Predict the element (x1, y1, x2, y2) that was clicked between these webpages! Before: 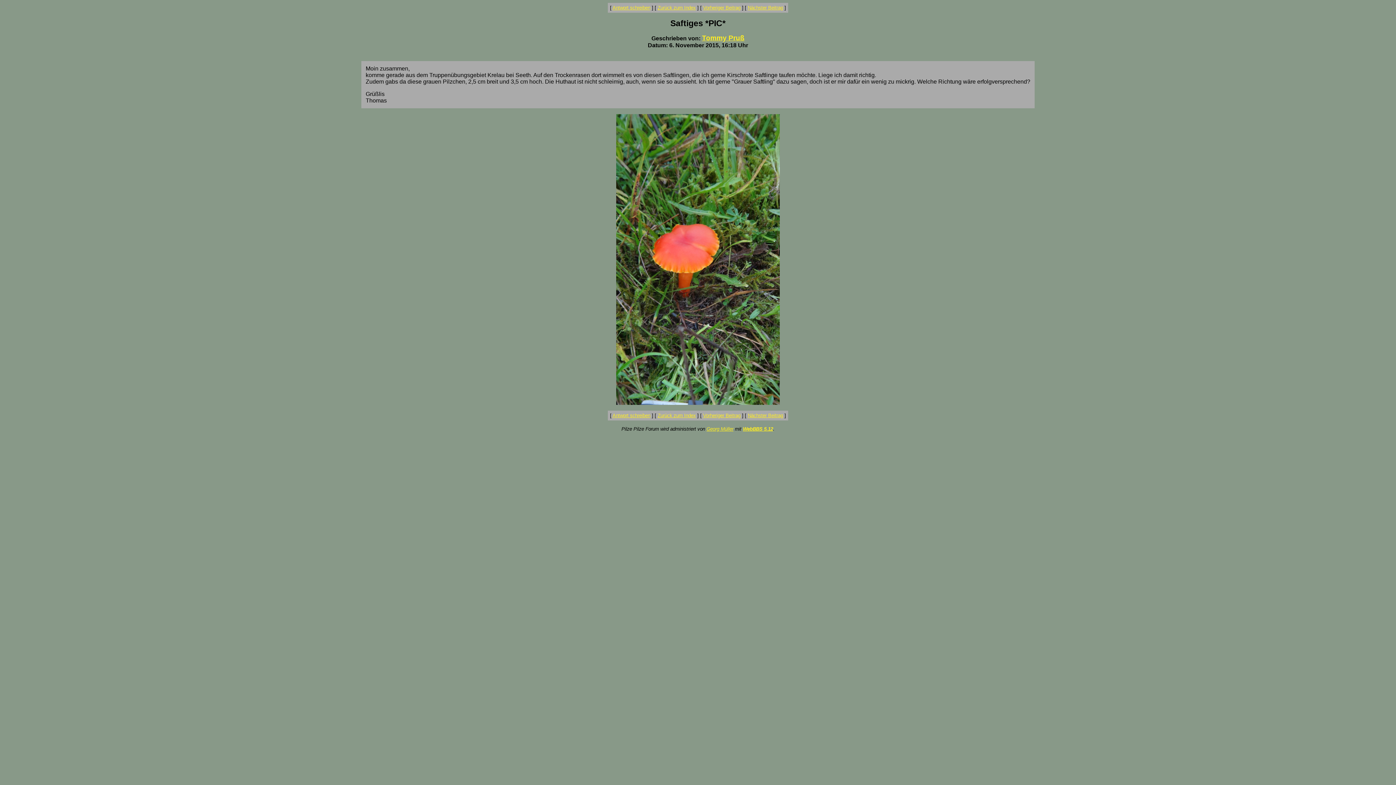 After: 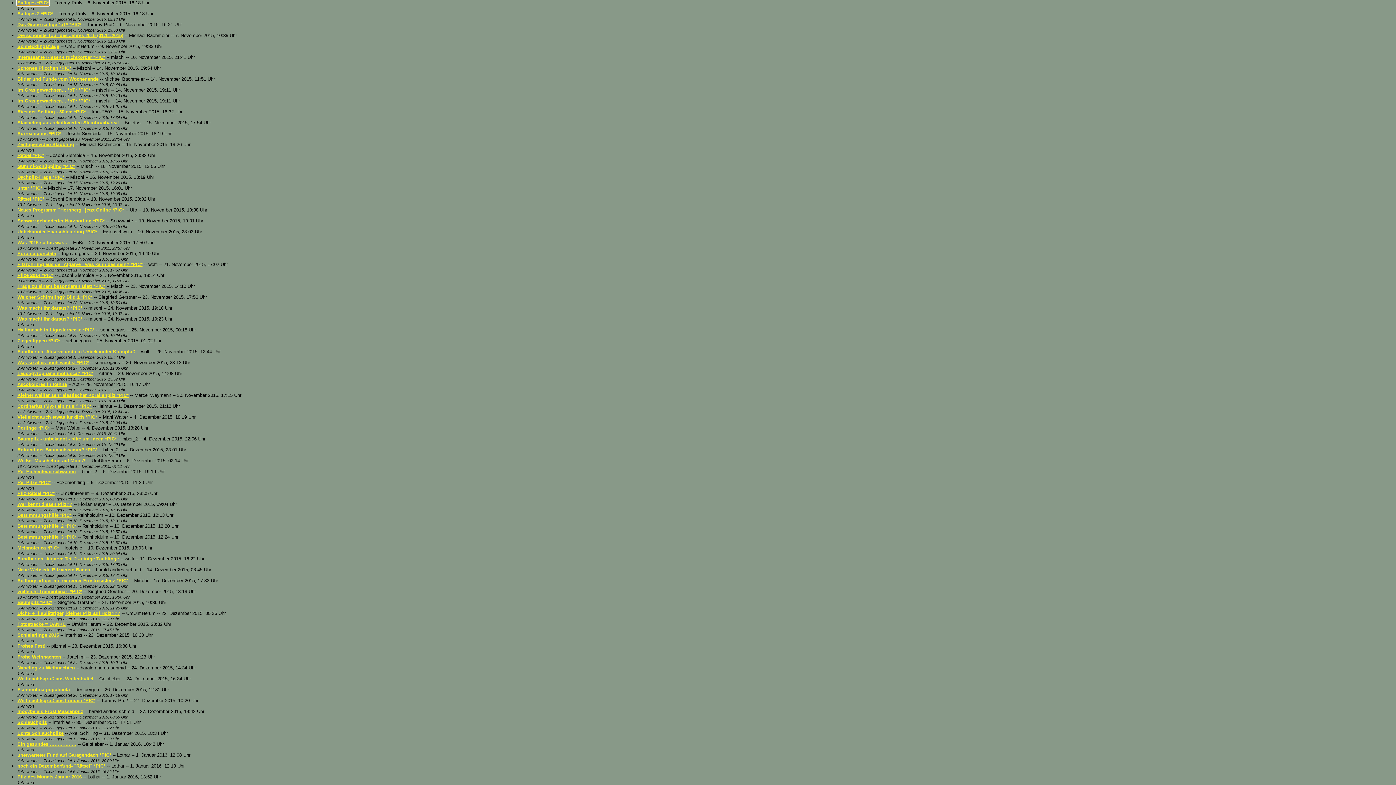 Action: label: Zurück zum Index bbox: (657, 5, 696, 10)